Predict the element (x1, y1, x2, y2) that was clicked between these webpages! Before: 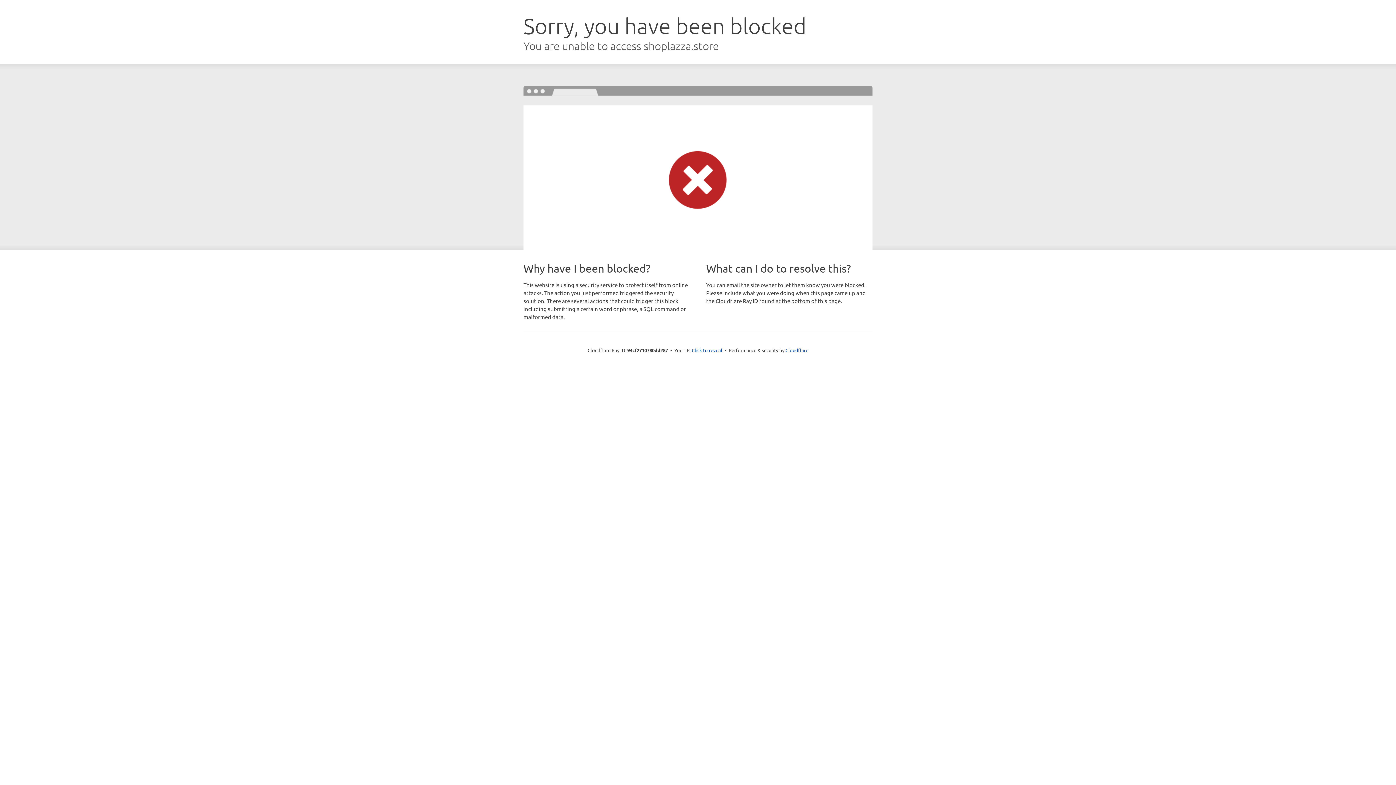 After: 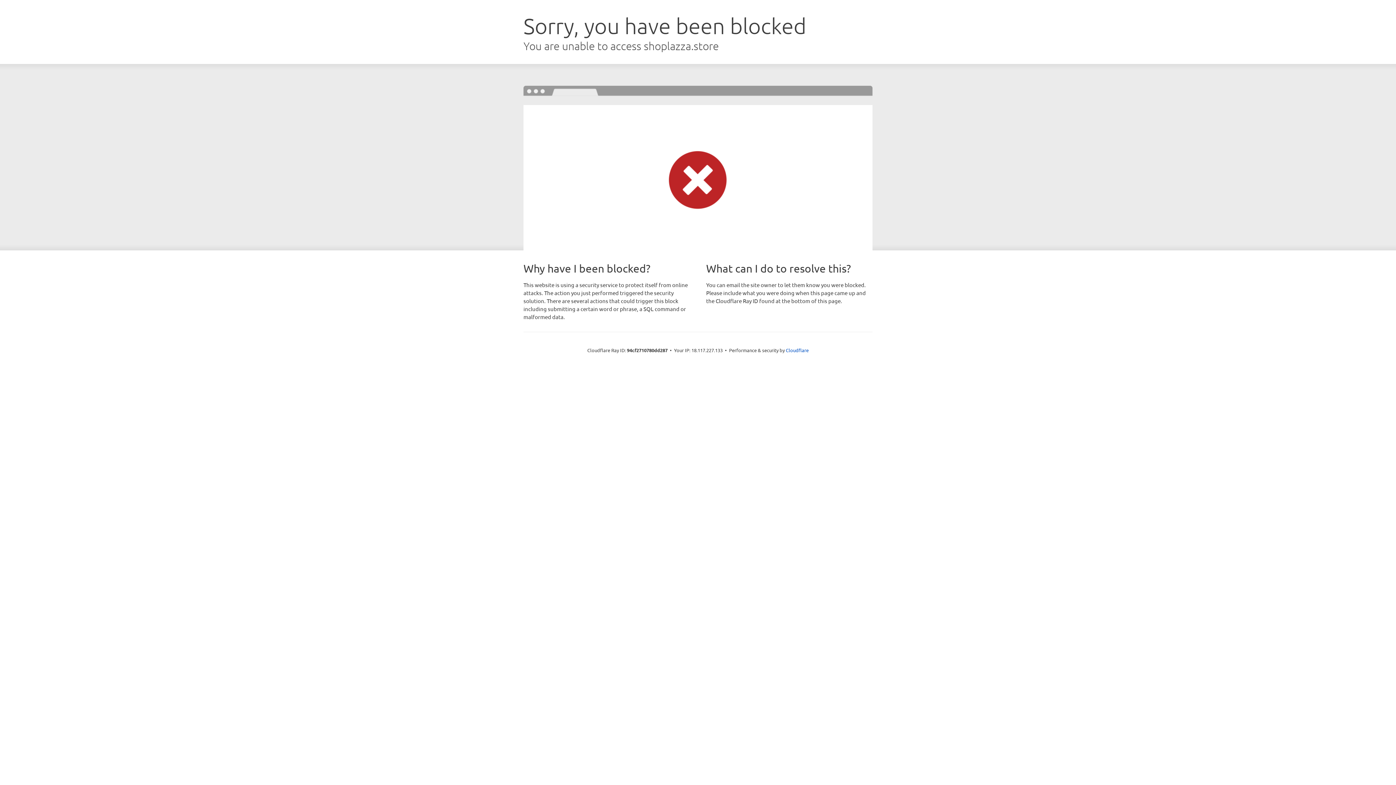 Action: label: Click to reveal bbox: (692, 346, 722, 353)